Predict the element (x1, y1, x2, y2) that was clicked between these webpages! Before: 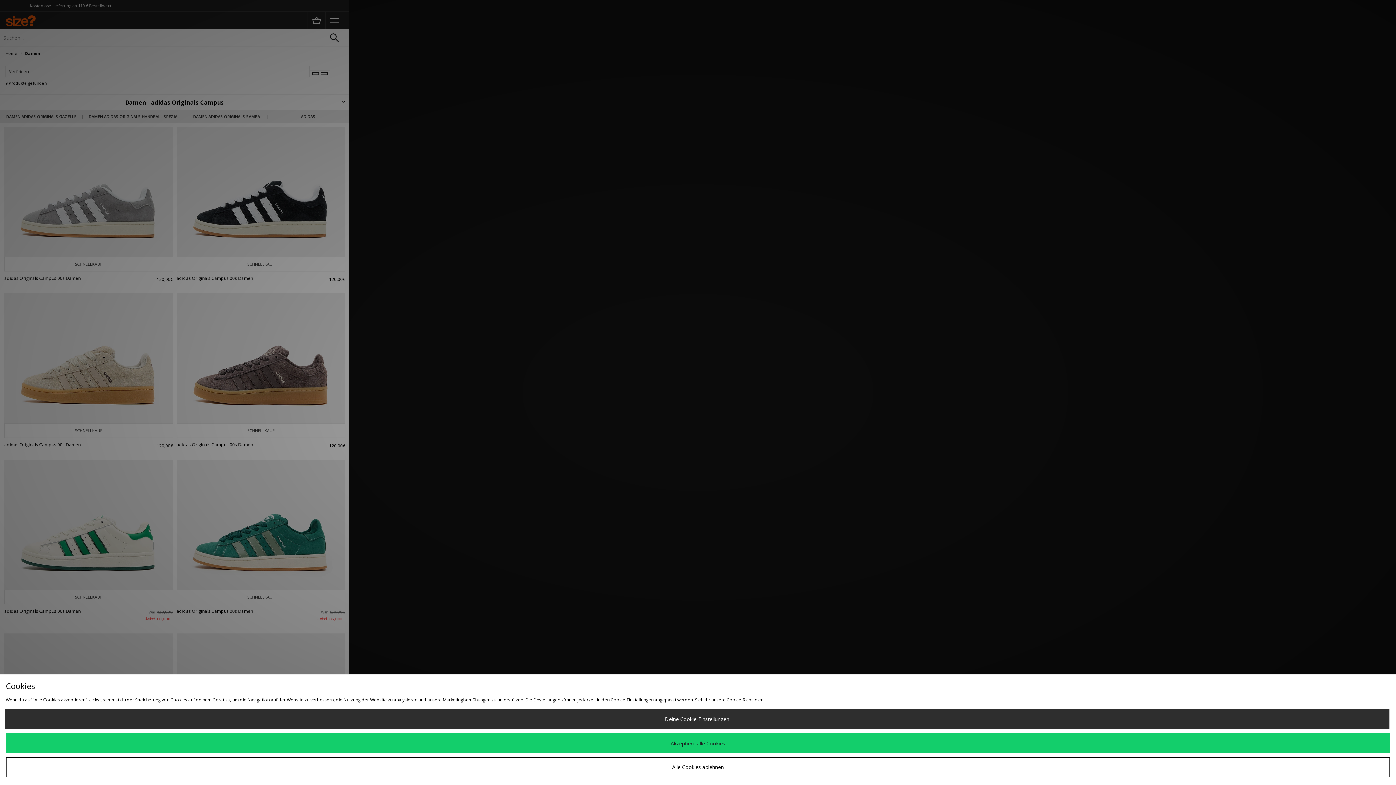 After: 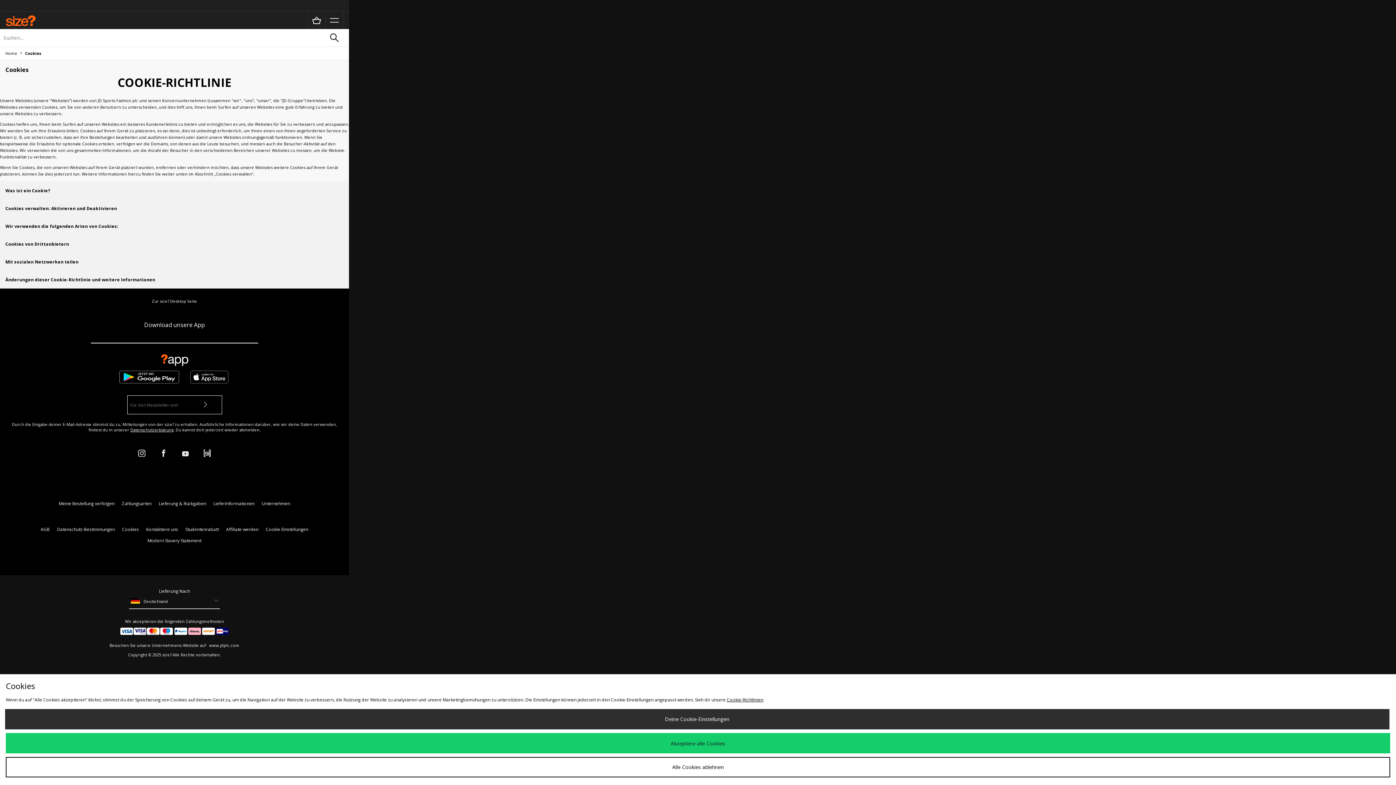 Action: label: Cookie-Richtlinien bbox: (726, 697, 763, 703)